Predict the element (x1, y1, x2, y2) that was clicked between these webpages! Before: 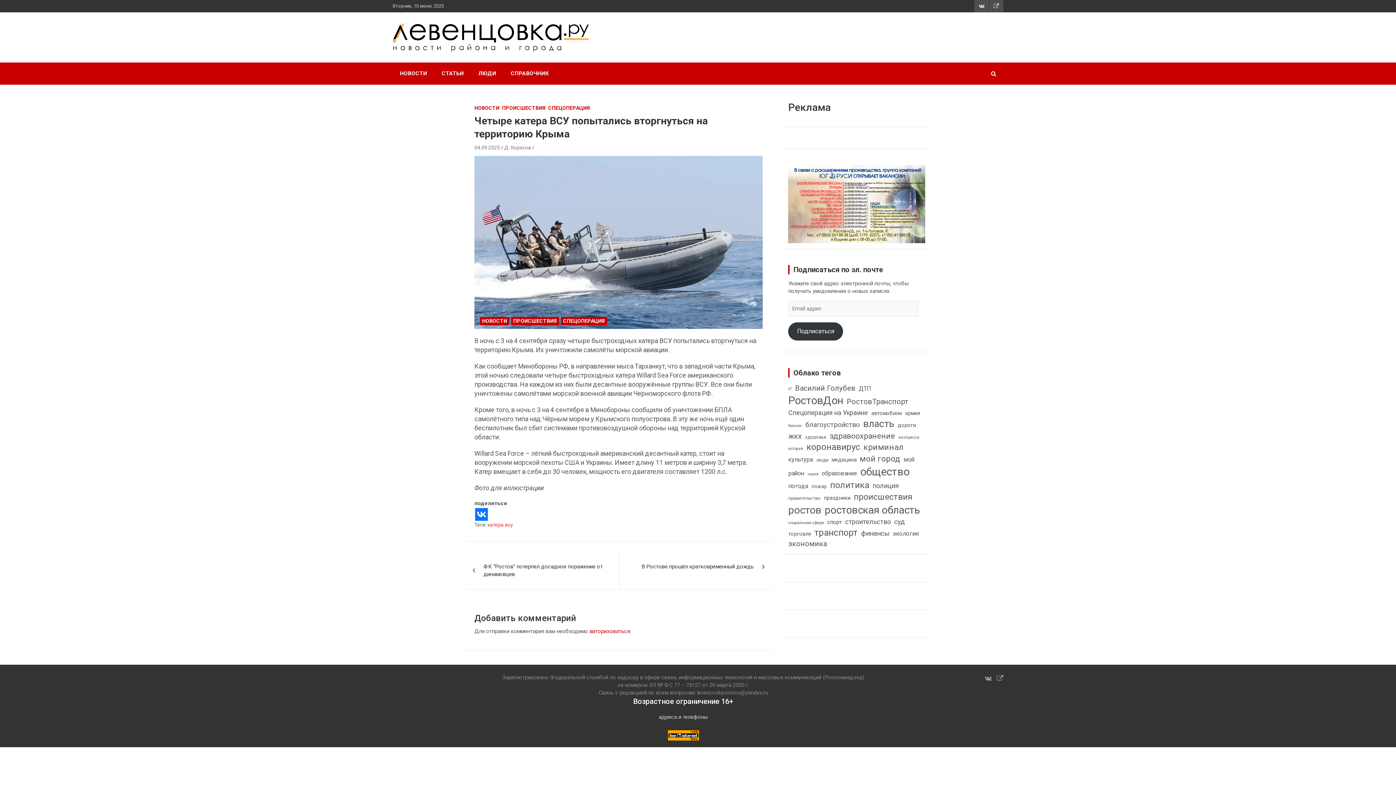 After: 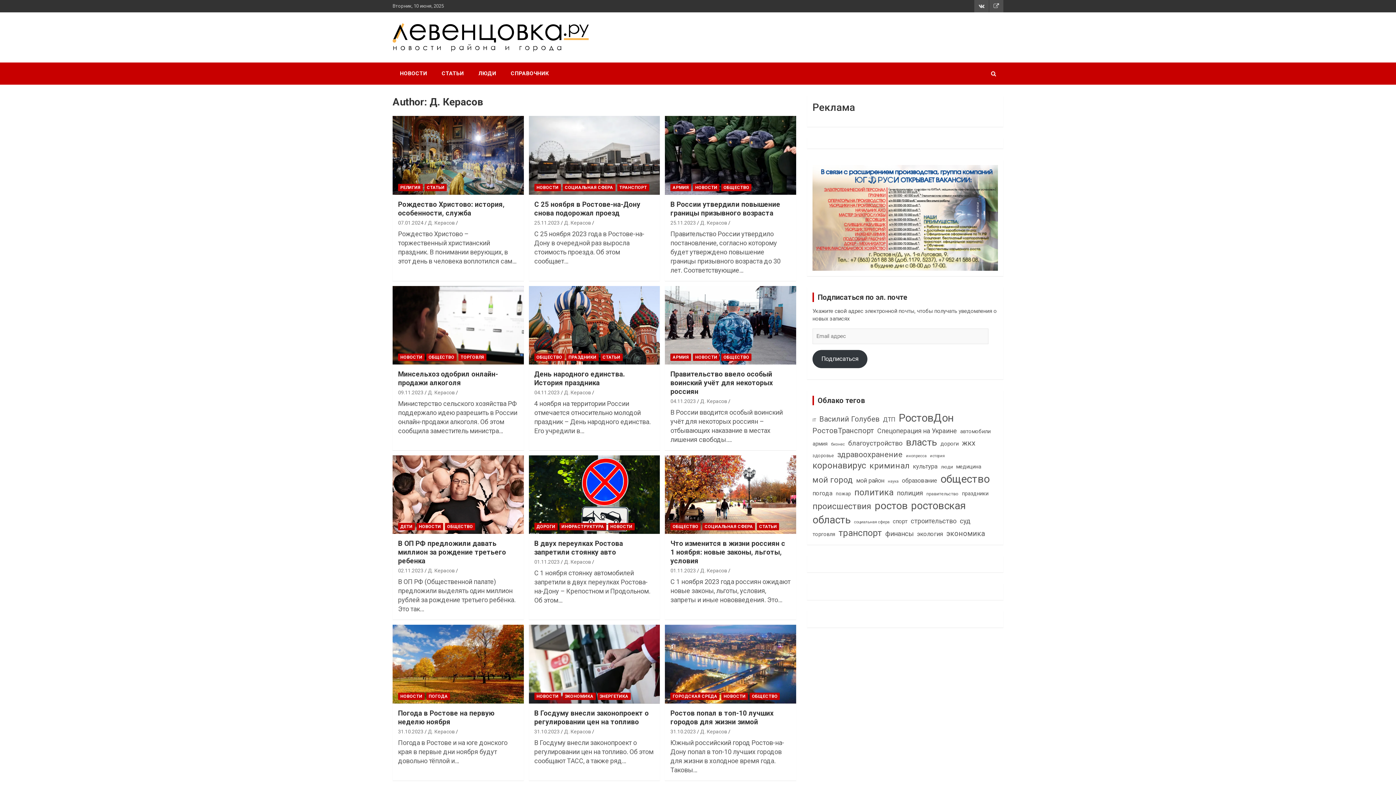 Action: bbox: (504, 144, 531, 150) label: Д. Керасов